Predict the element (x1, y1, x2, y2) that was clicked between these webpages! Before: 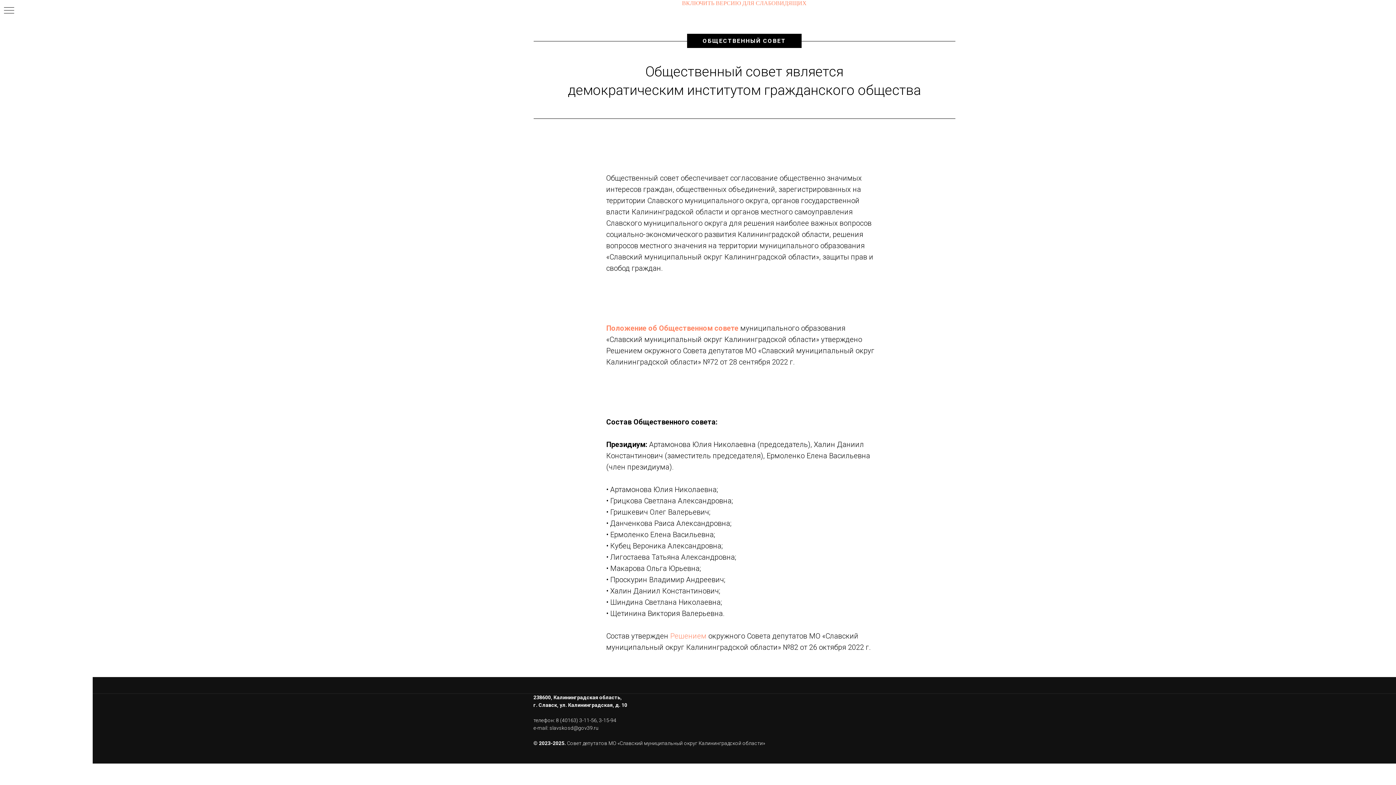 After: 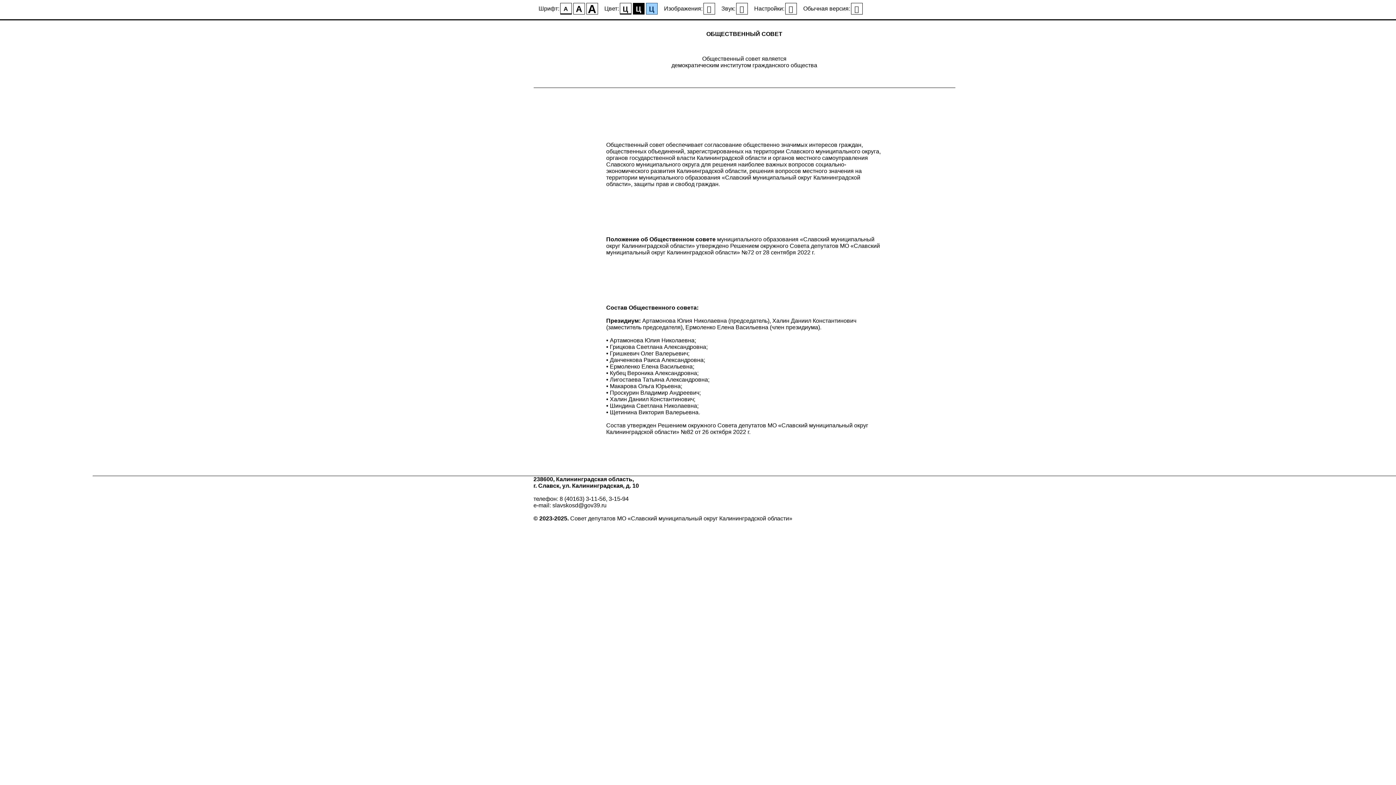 Action: label: ВКЛЮЧИТЬ ВЕРСИЮ ДЛЯ СЛАБОВИДЯЩИХ bbox: (682, 0, 806, 6)